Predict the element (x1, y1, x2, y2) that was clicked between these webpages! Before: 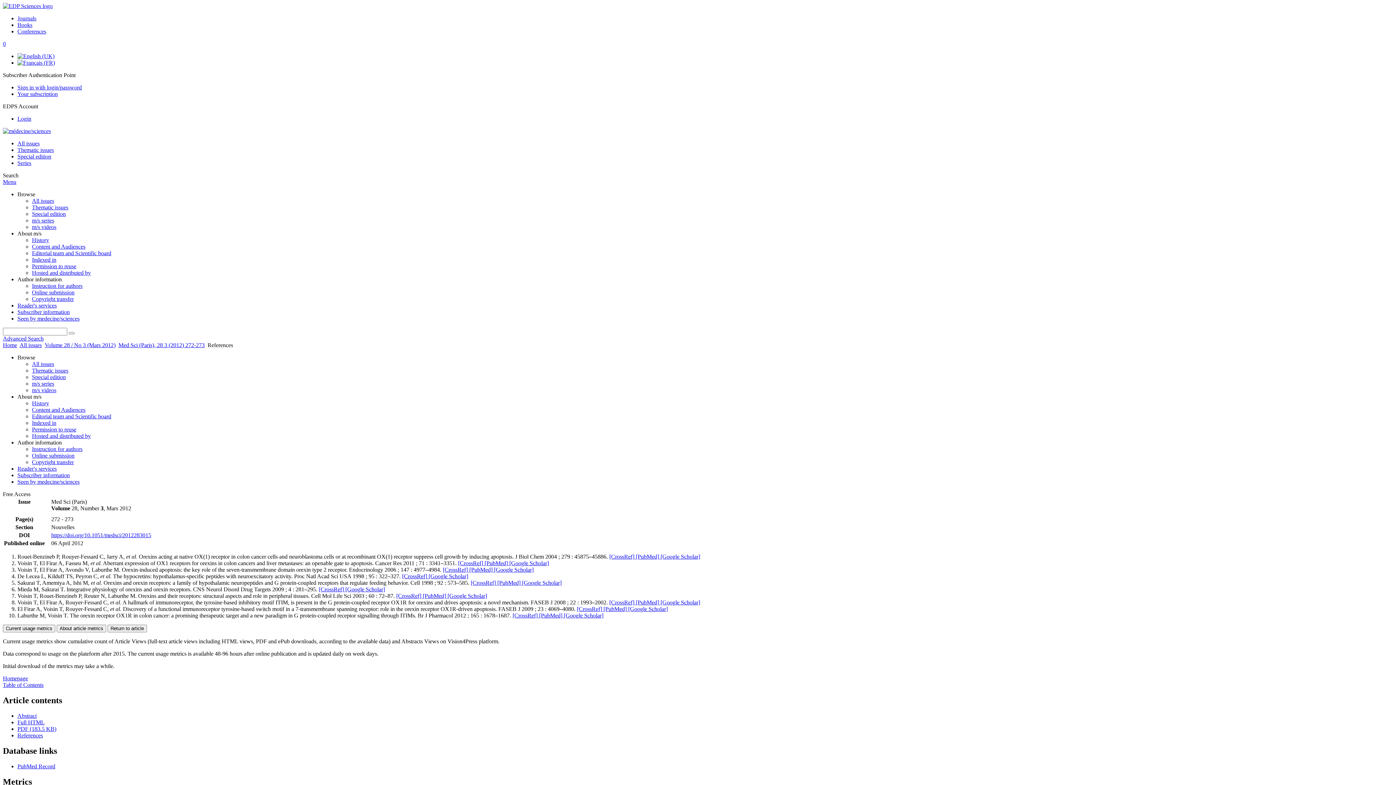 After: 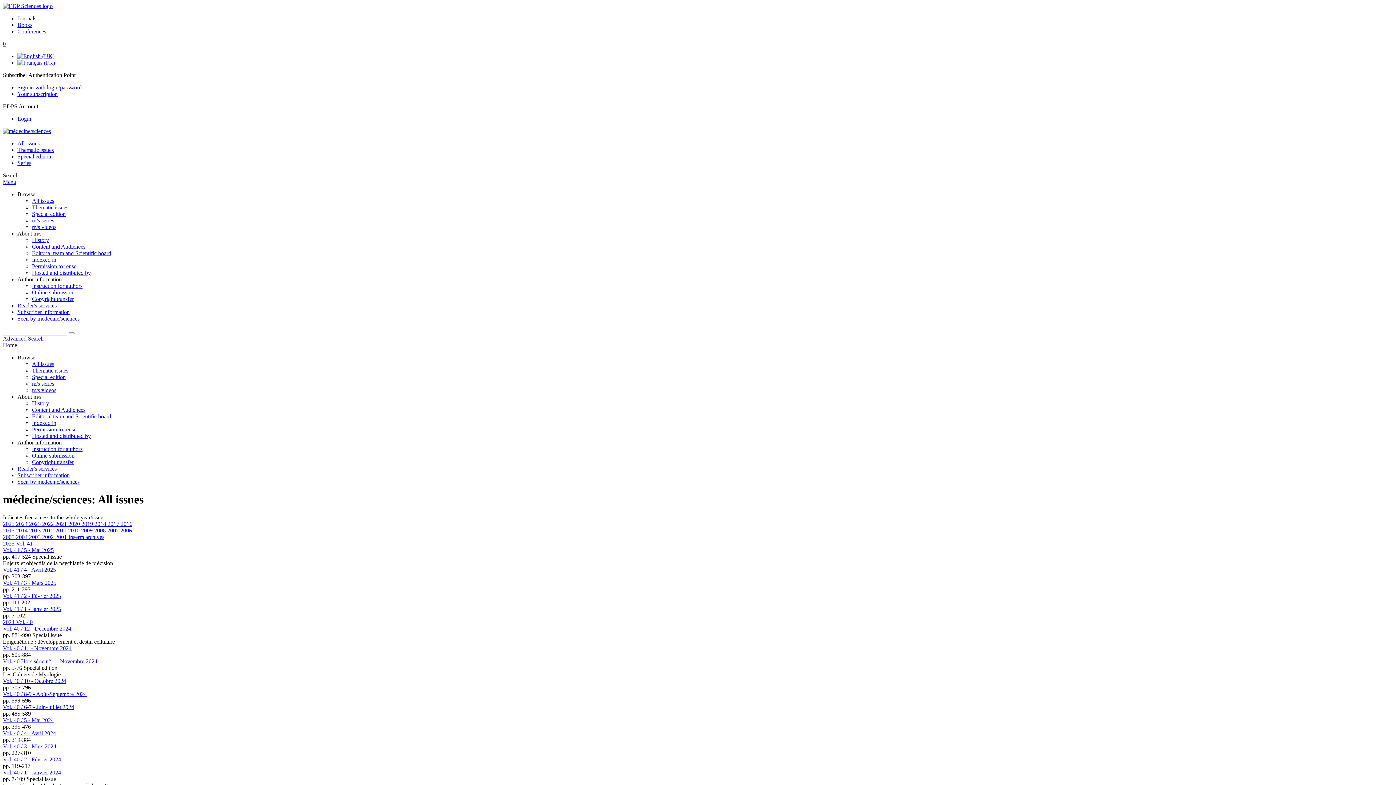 Action: label: All issues bbox: (19, 342, 41, 348)